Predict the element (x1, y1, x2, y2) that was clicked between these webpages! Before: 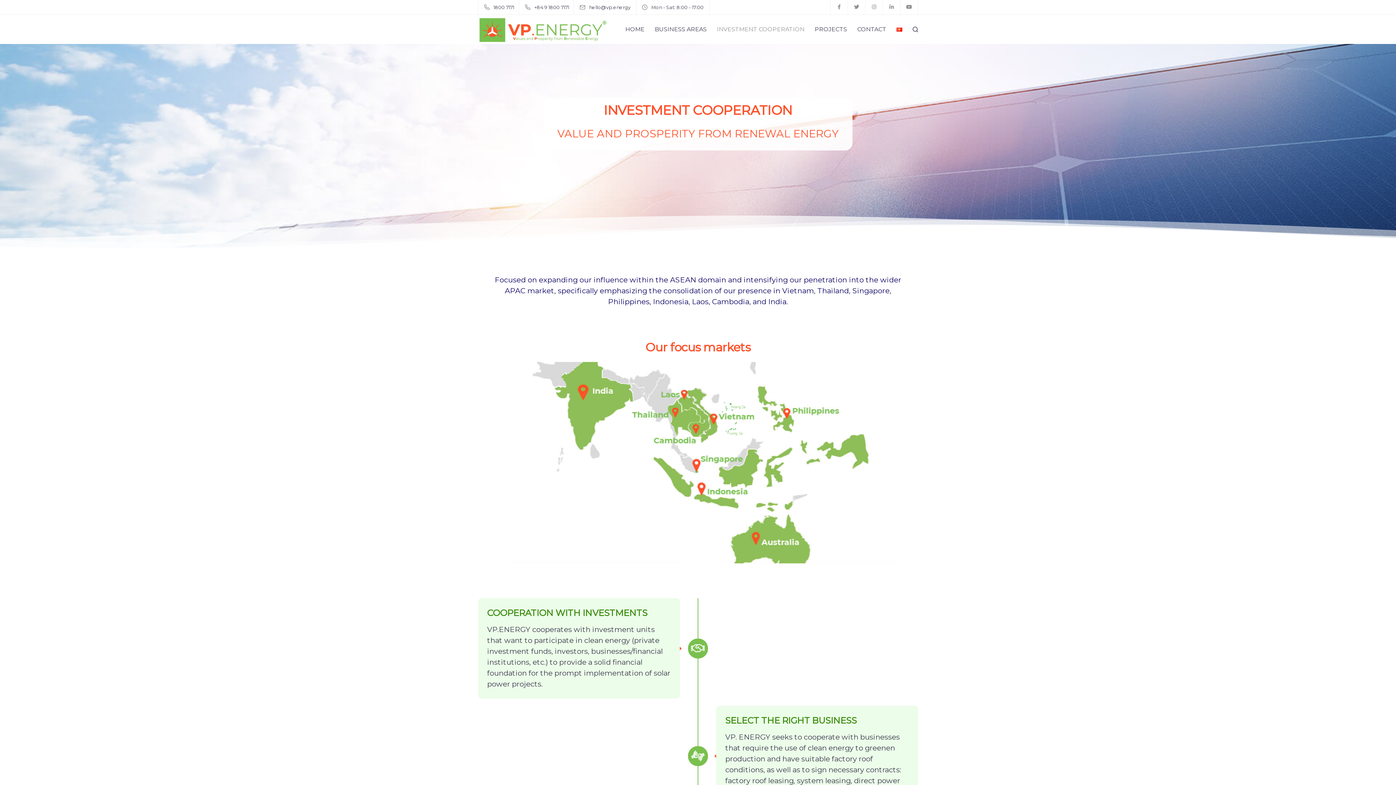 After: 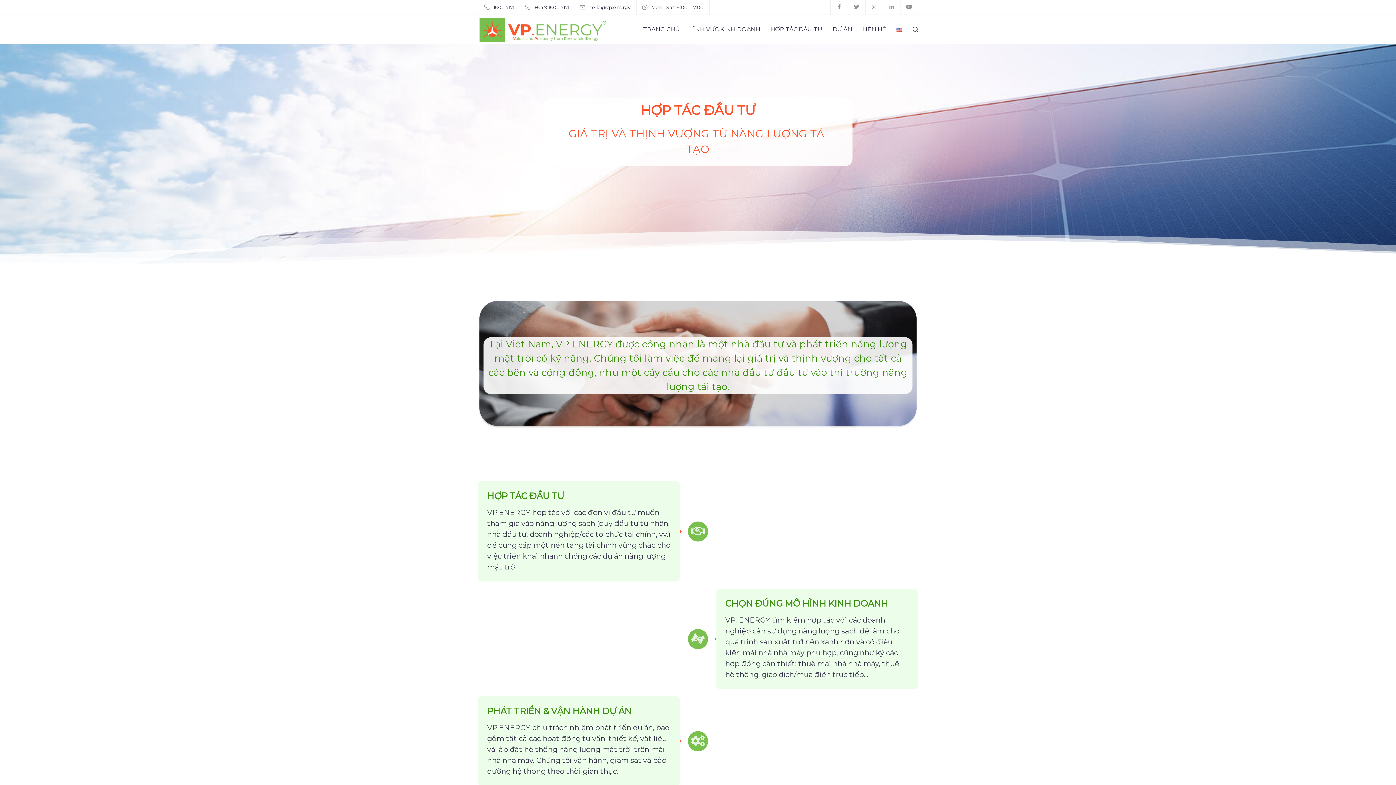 Action: bbox: (891, 14, 907, 44)